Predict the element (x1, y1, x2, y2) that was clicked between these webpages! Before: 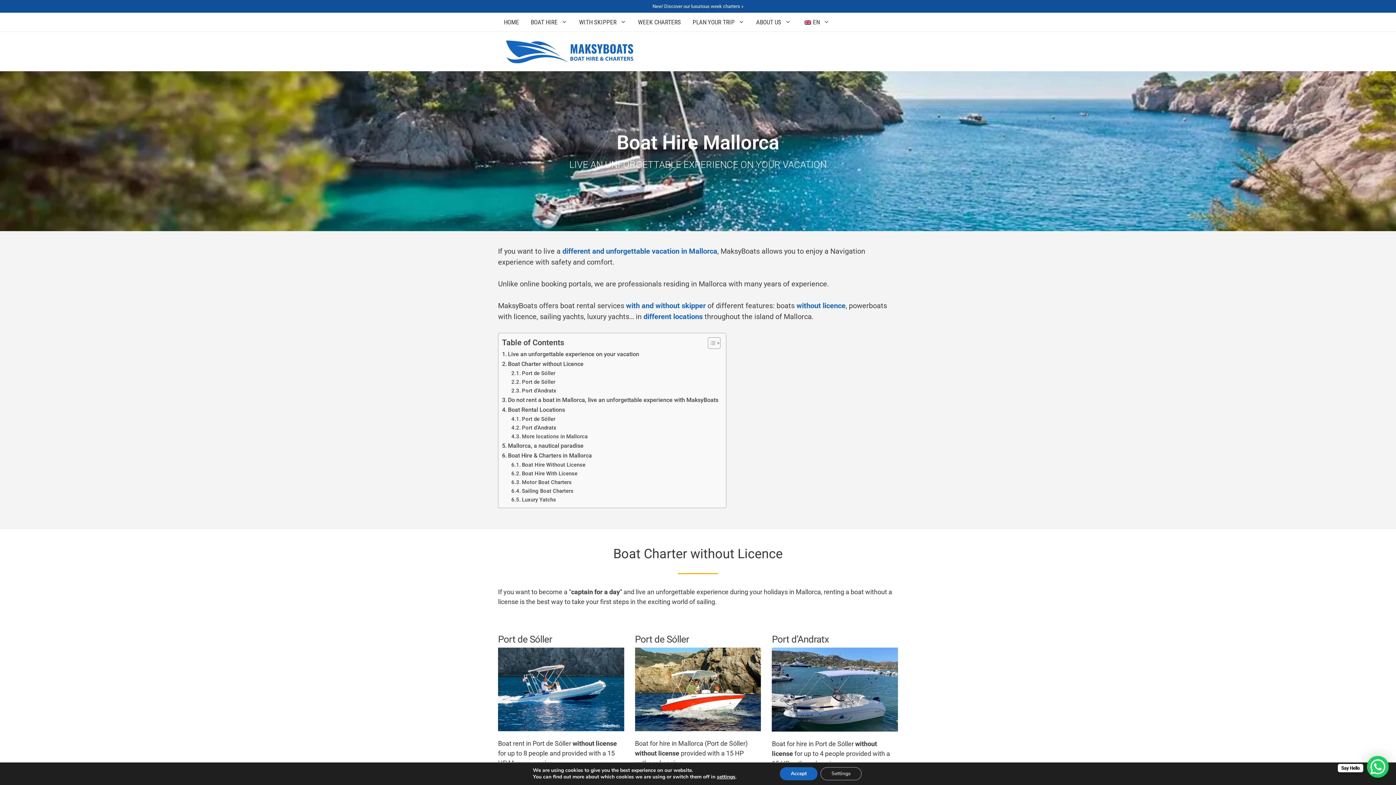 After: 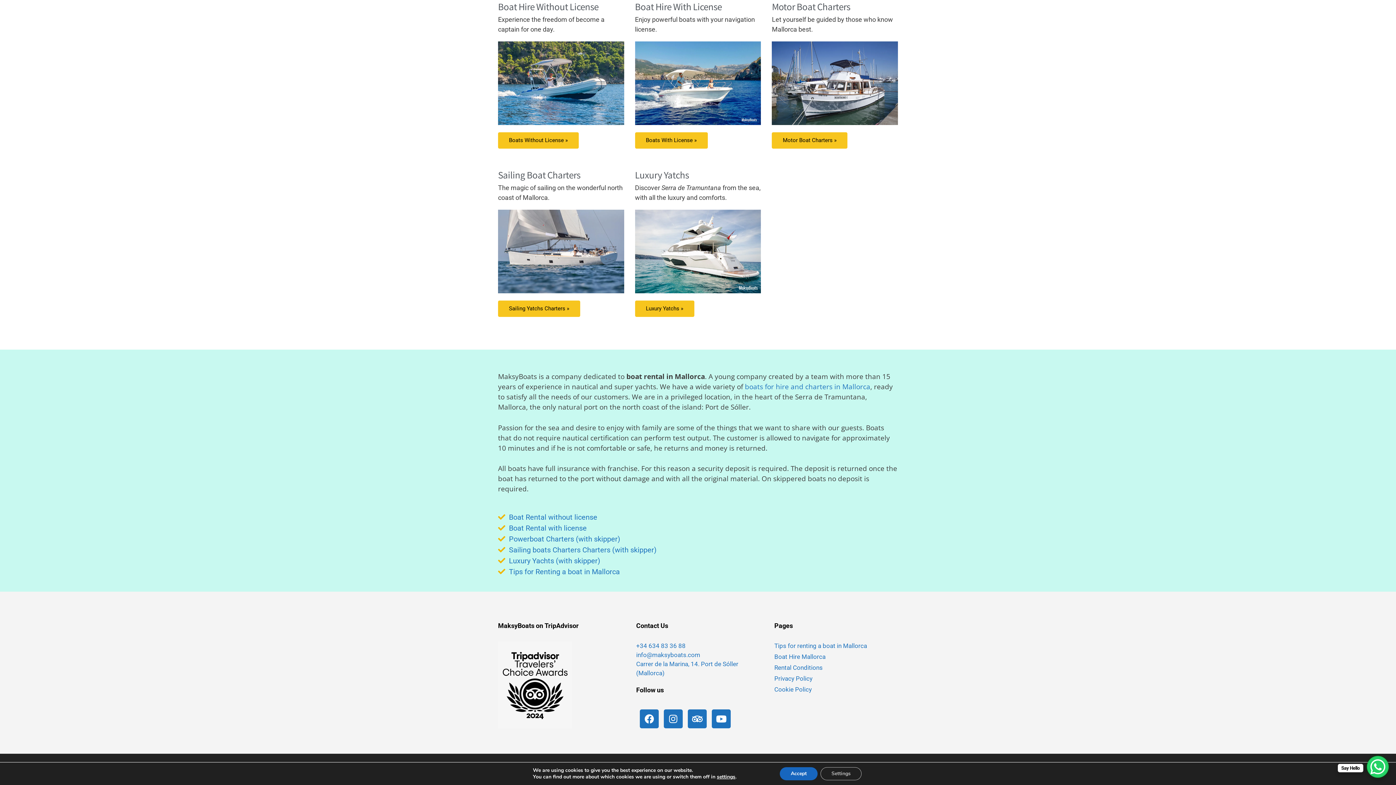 Action: bbox: (511, 478, 571, 486) label: Motor Boat Charters